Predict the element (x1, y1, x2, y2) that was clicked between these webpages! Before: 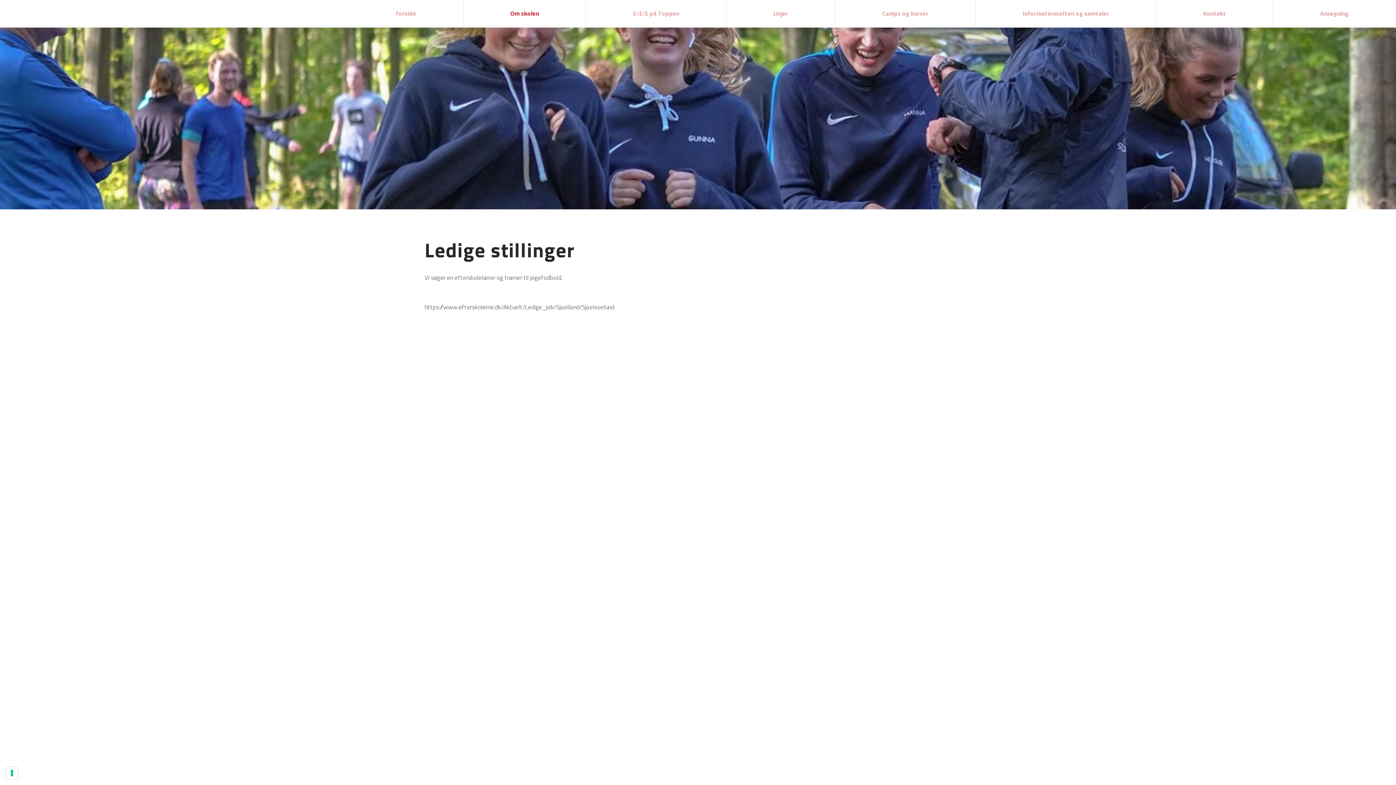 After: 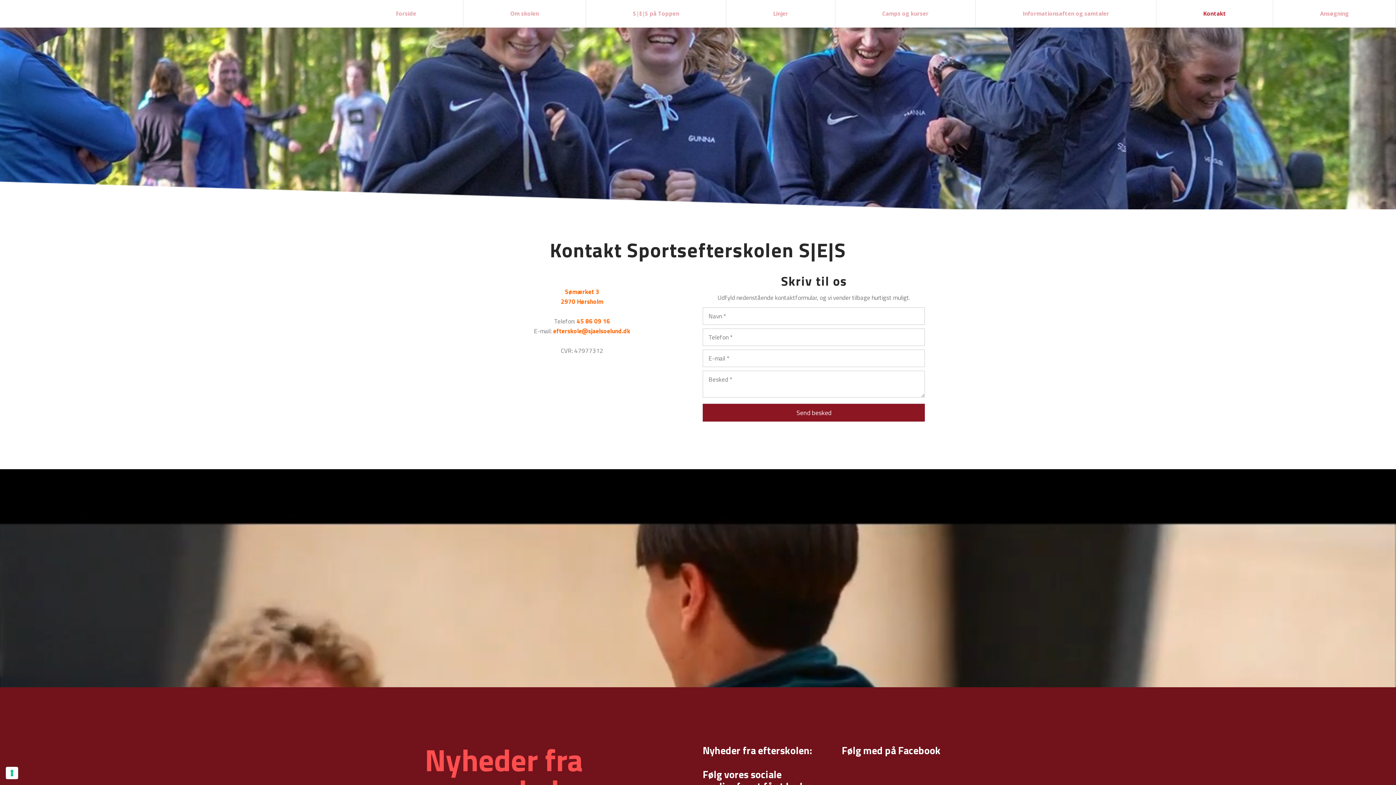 Action: bbox: (1156, 0, 1273, 27) label: Kontakt